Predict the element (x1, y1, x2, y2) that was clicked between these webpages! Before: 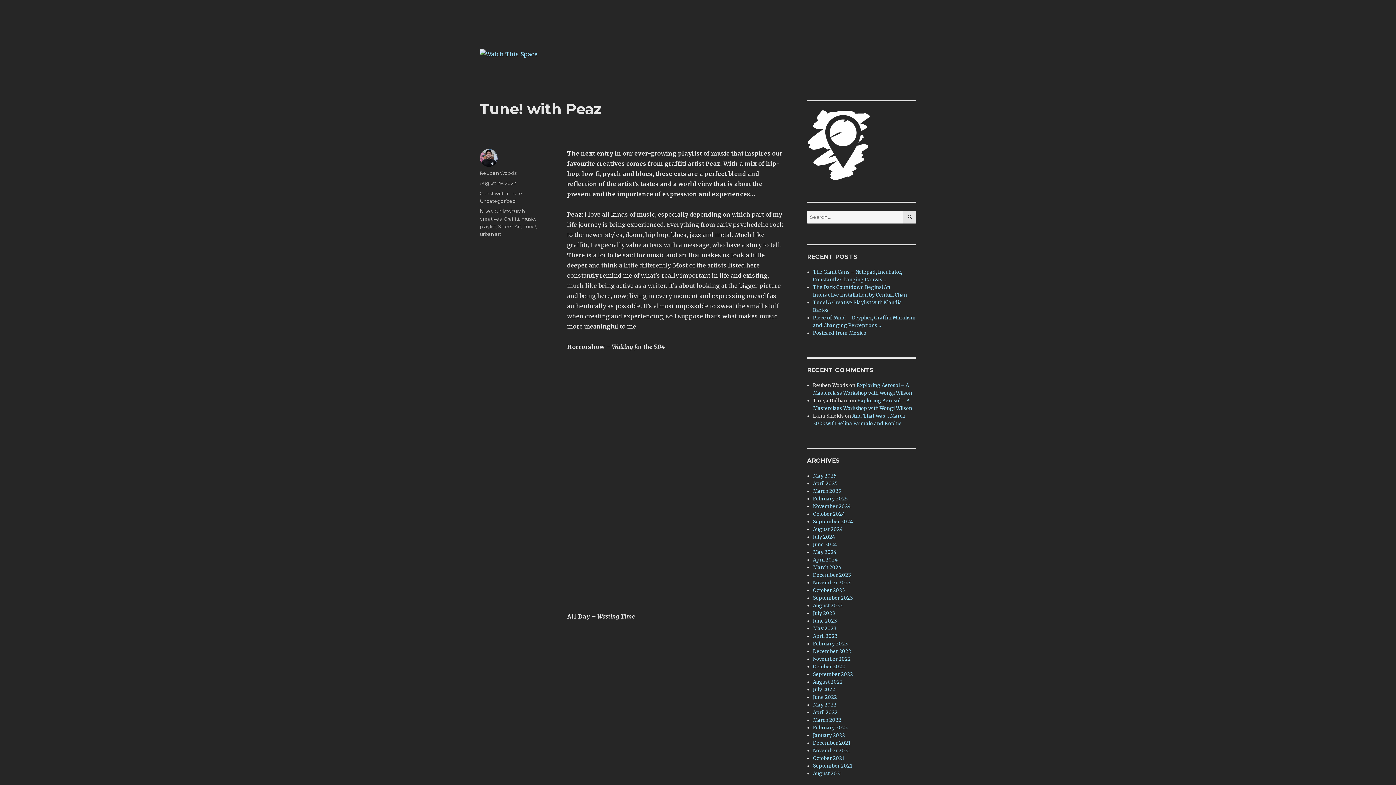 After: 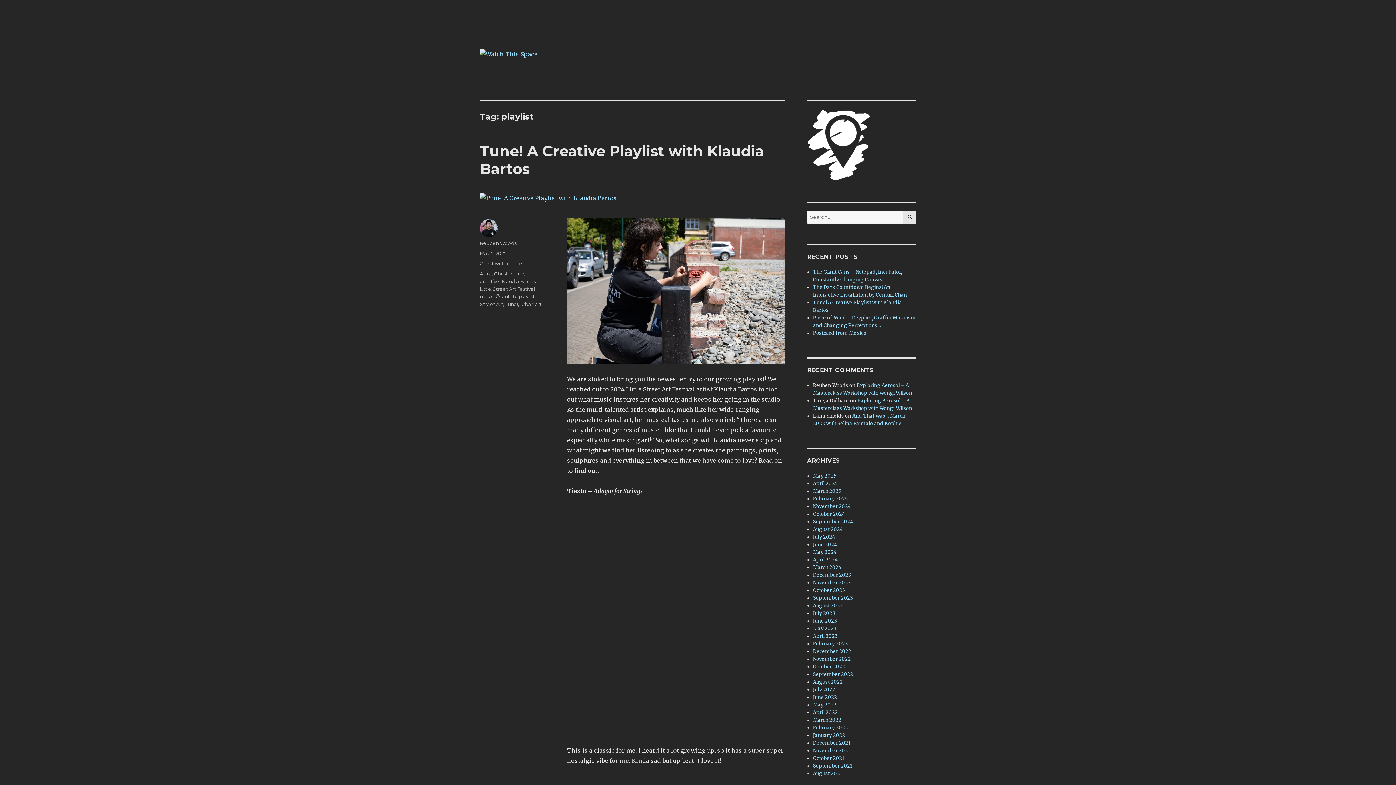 Action: bbox: (480, 223, 496, 229) label: playlist